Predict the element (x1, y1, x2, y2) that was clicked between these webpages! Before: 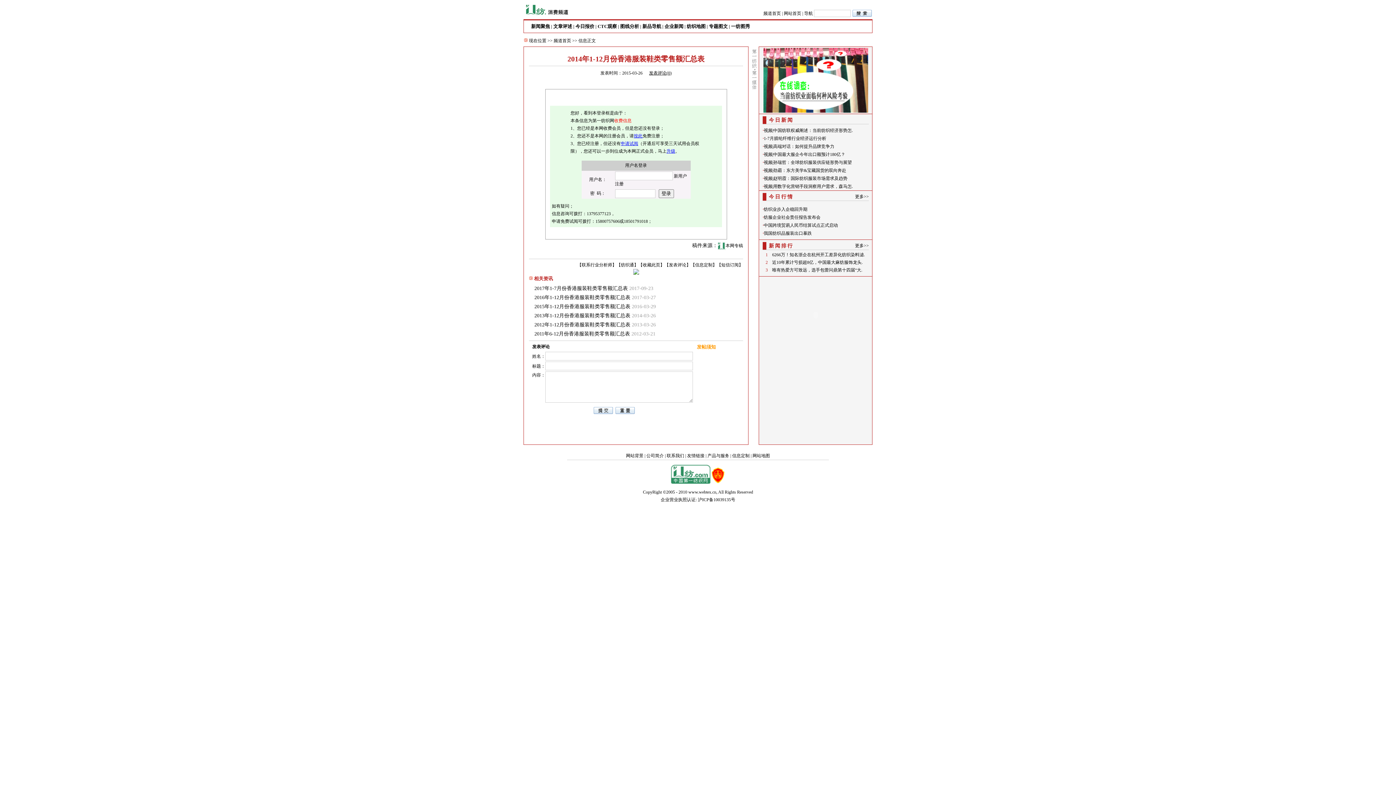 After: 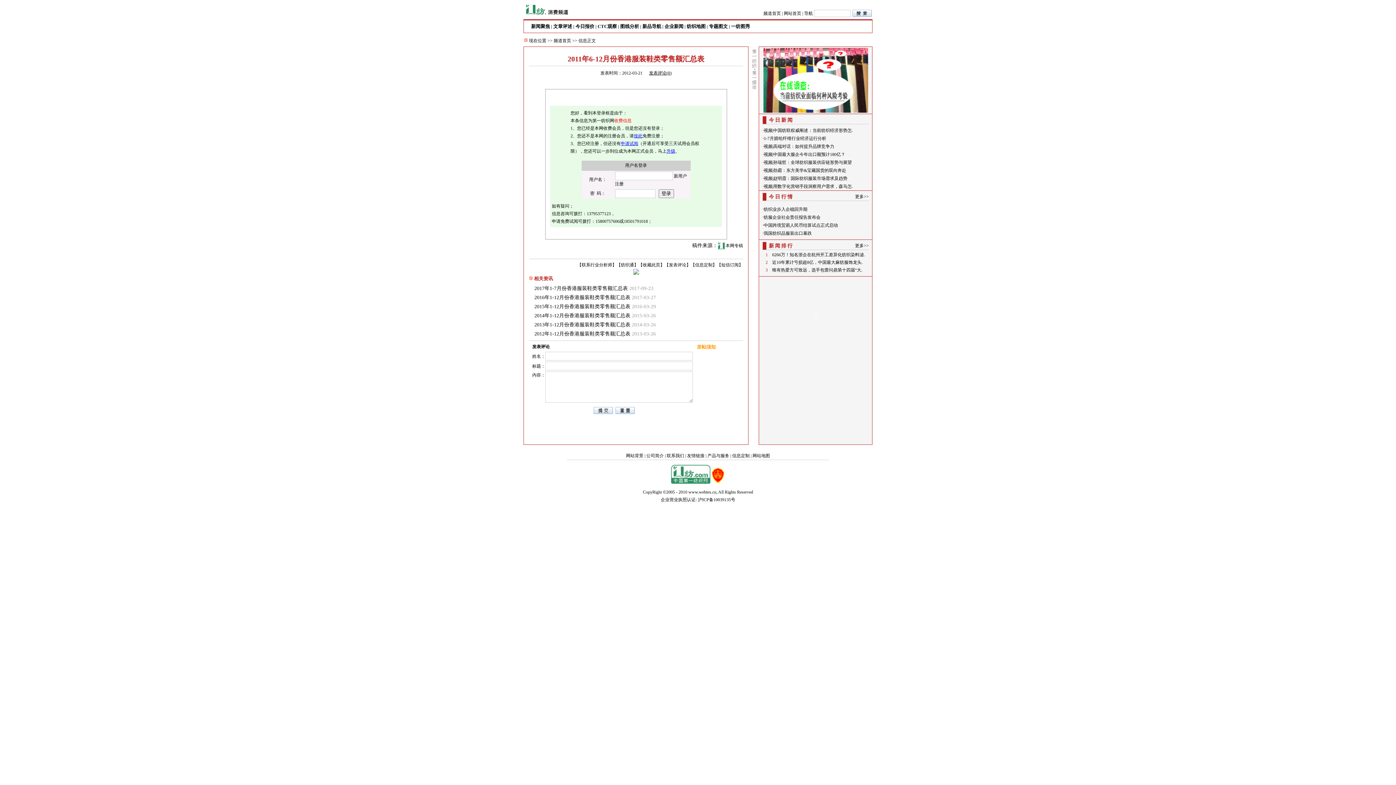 Action: label: 2011年6-12月份香港服装鞋类零售额汇总表 bbox: (534, 331, 630, 336)